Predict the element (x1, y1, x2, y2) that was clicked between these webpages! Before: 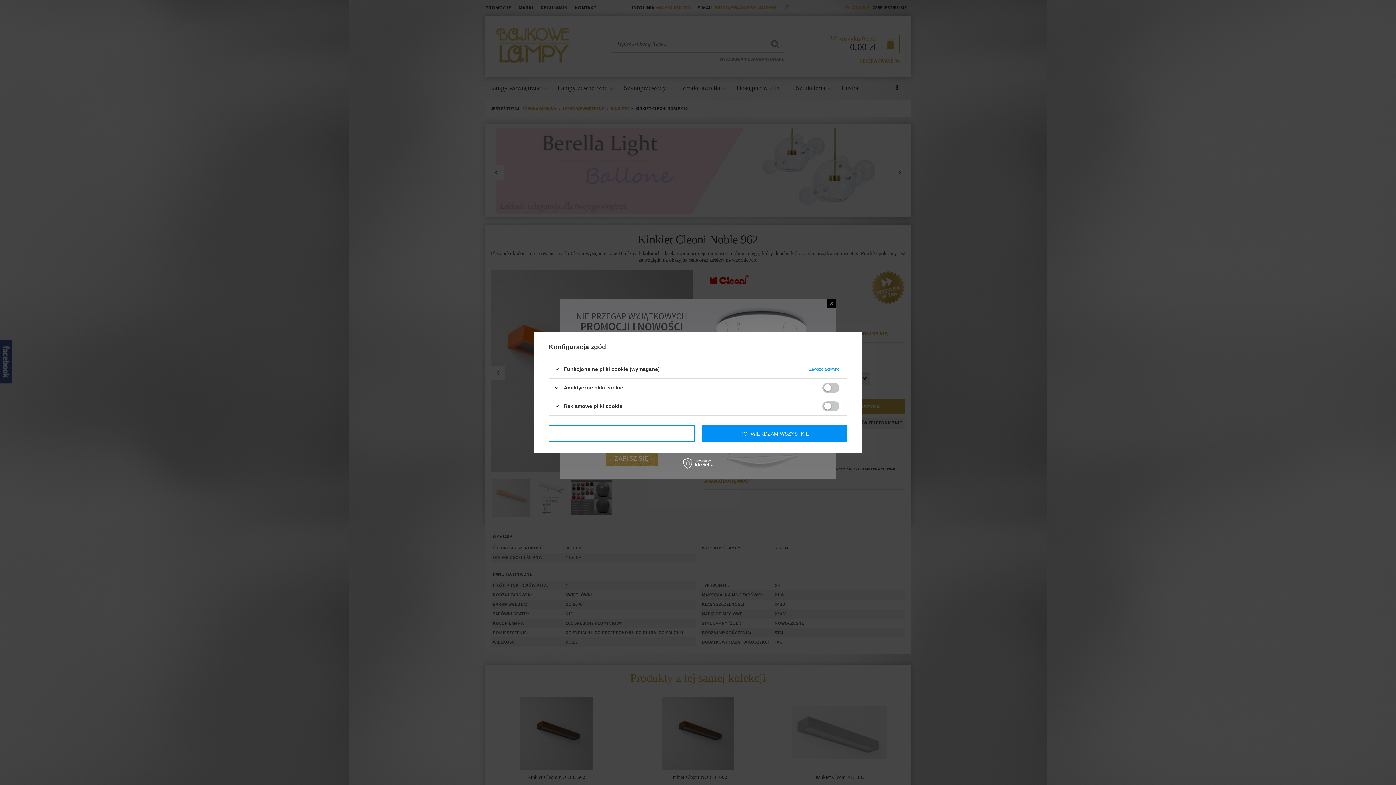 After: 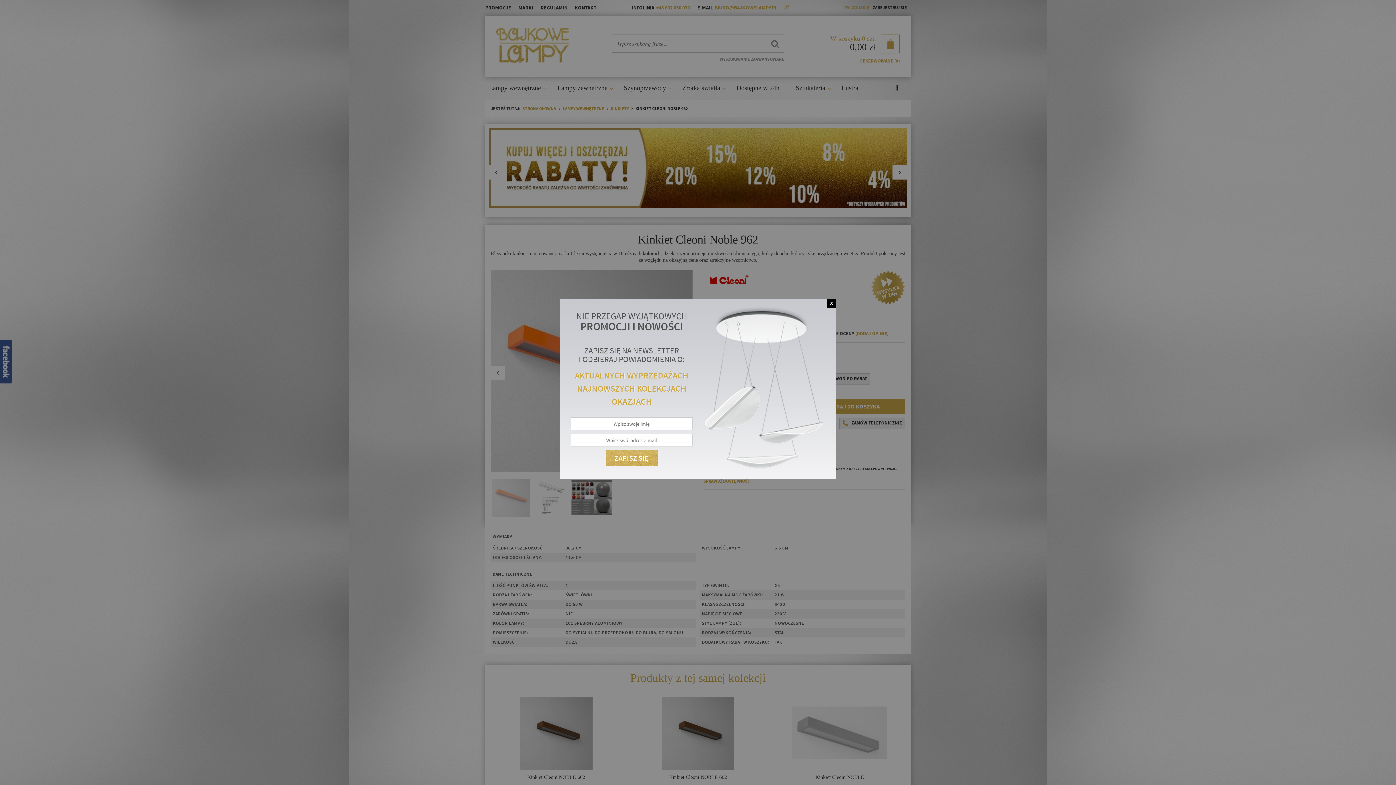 Action: label: POTWIERDZAM WSZYSTKIE bbox: (702, 425, 847, 442)